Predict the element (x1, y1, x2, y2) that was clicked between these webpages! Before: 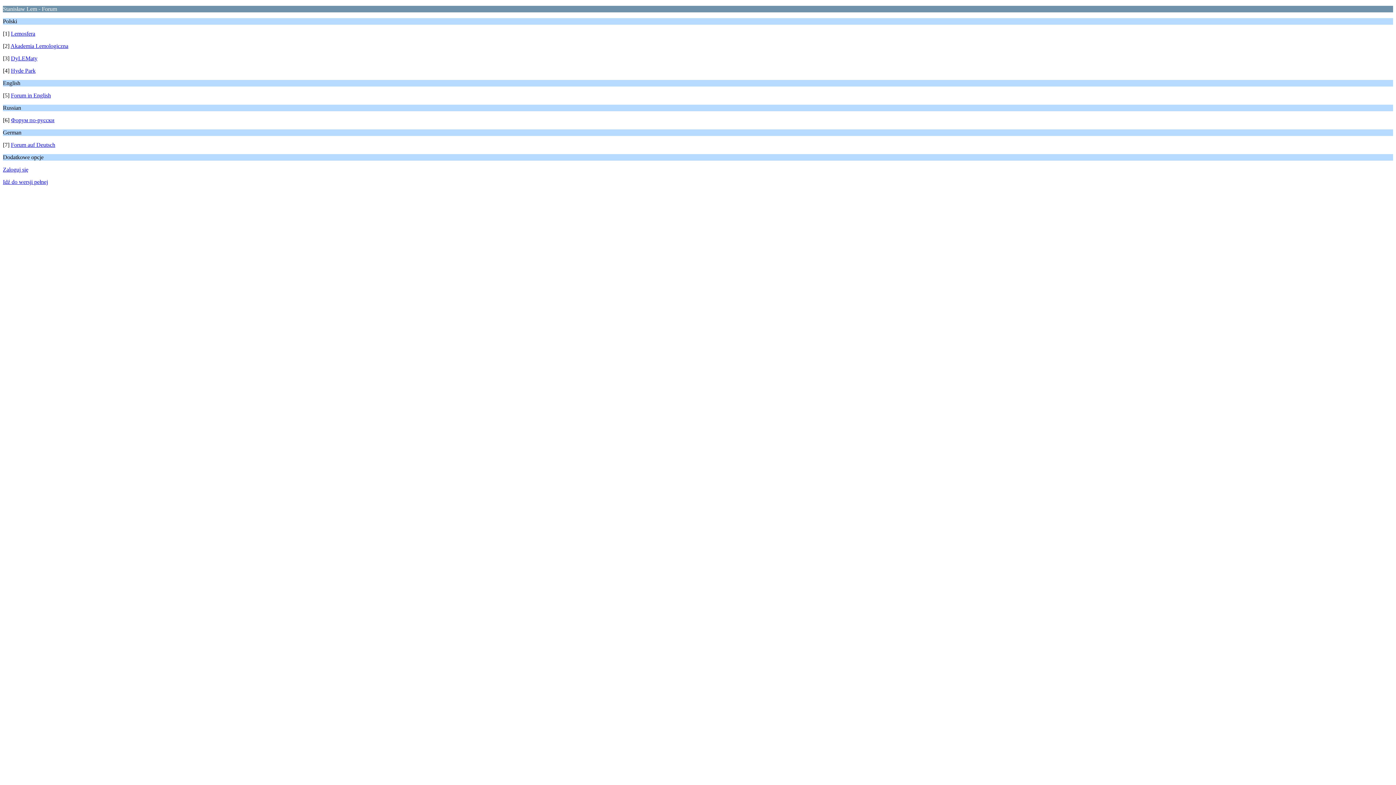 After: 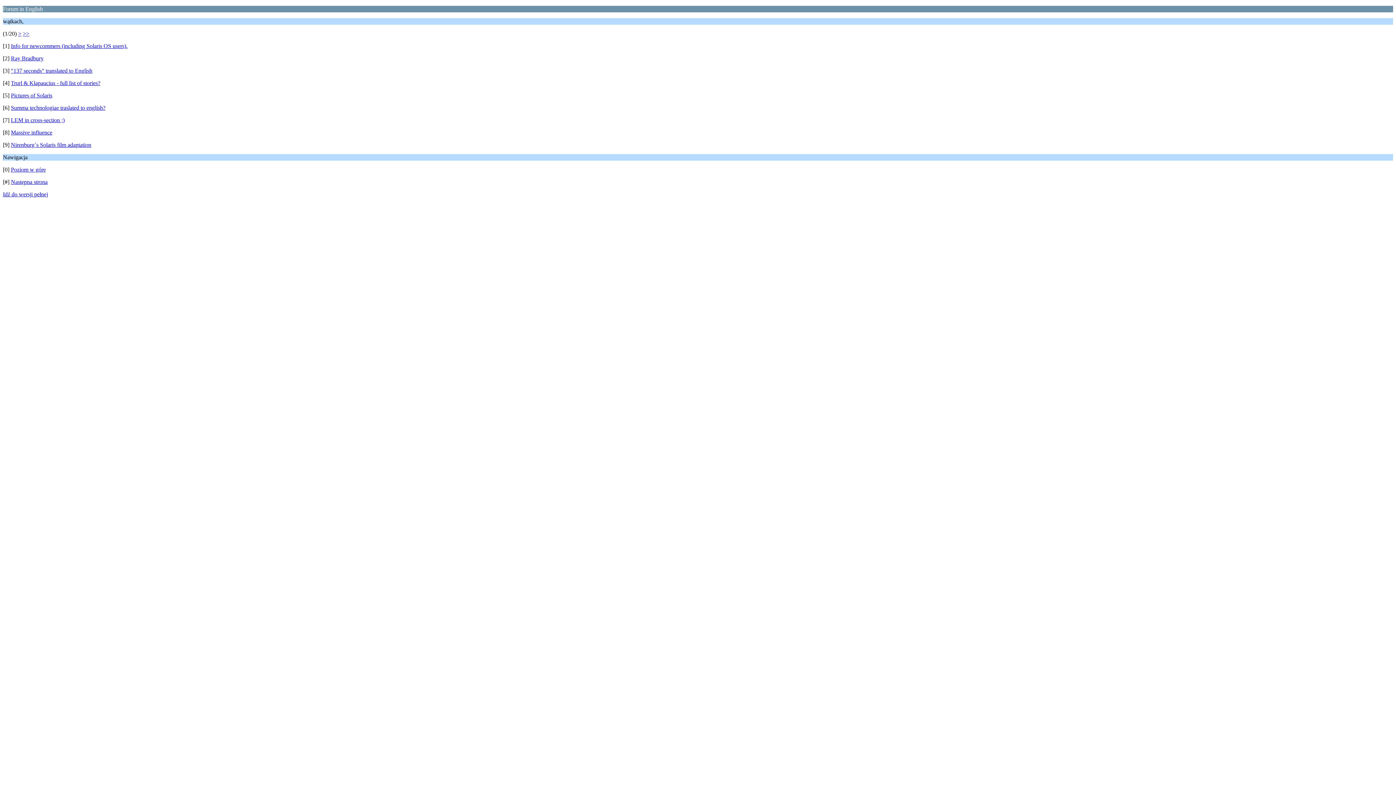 Action: bbox: (10, 92, 50, 98) label: Forum in English